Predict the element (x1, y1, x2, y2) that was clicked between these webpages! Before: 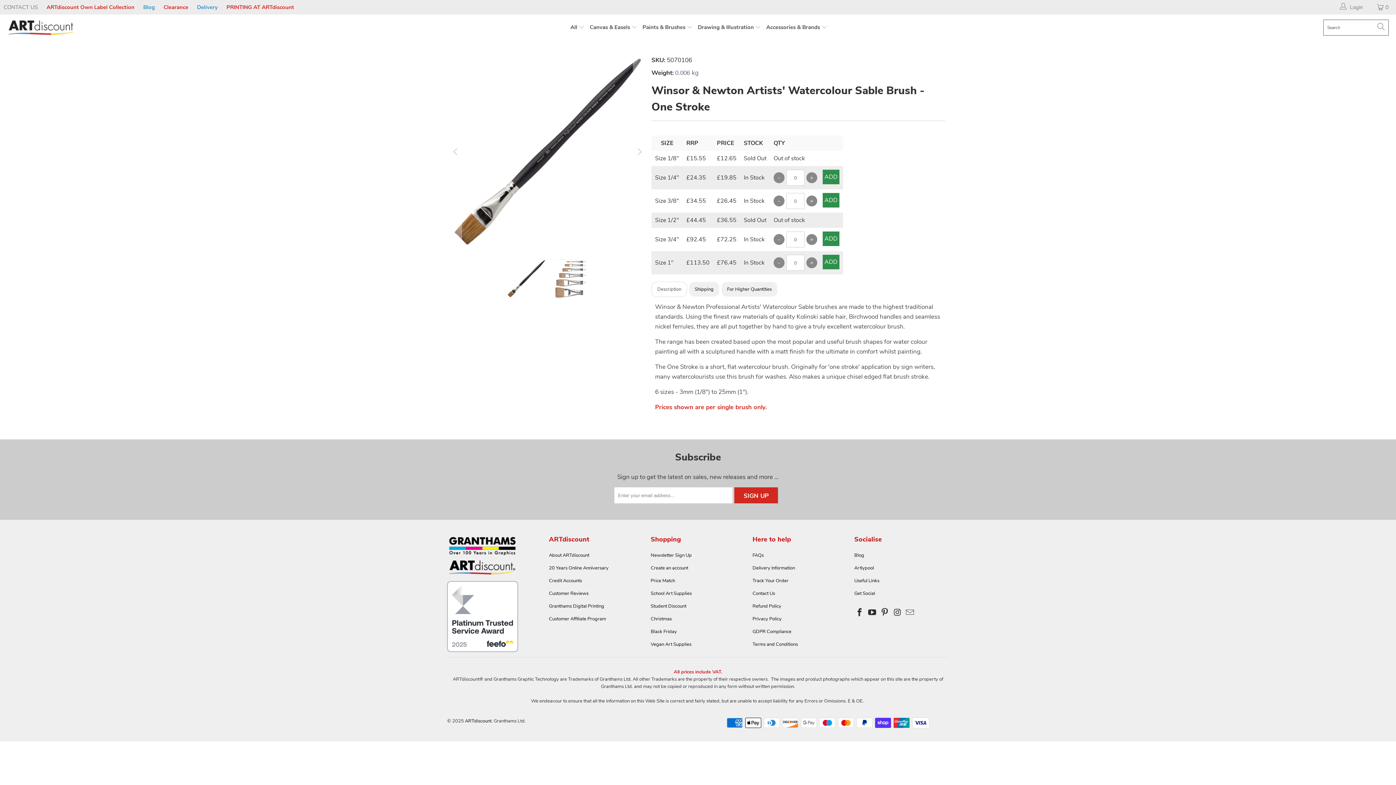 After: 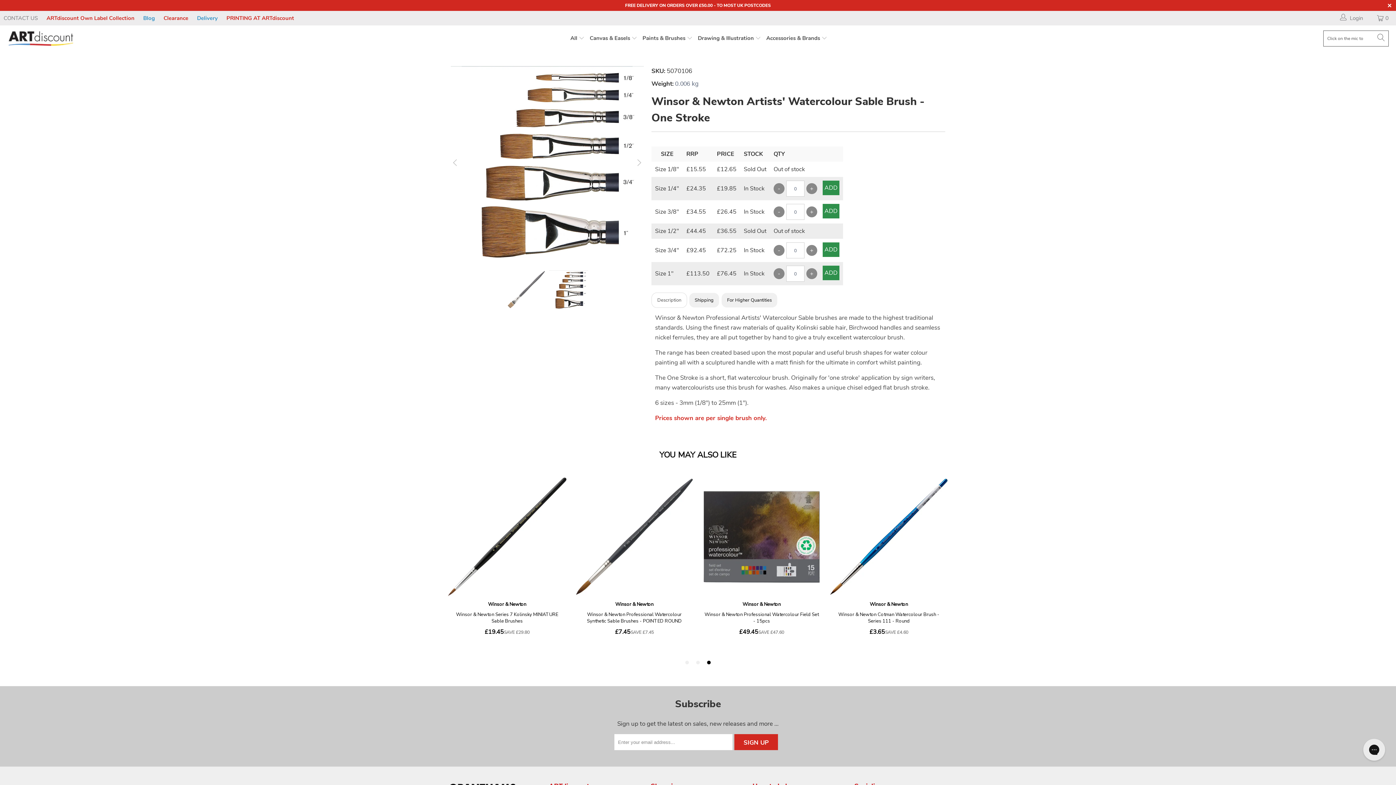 Action: label: Next bbox: (633, 55, 644, 248)